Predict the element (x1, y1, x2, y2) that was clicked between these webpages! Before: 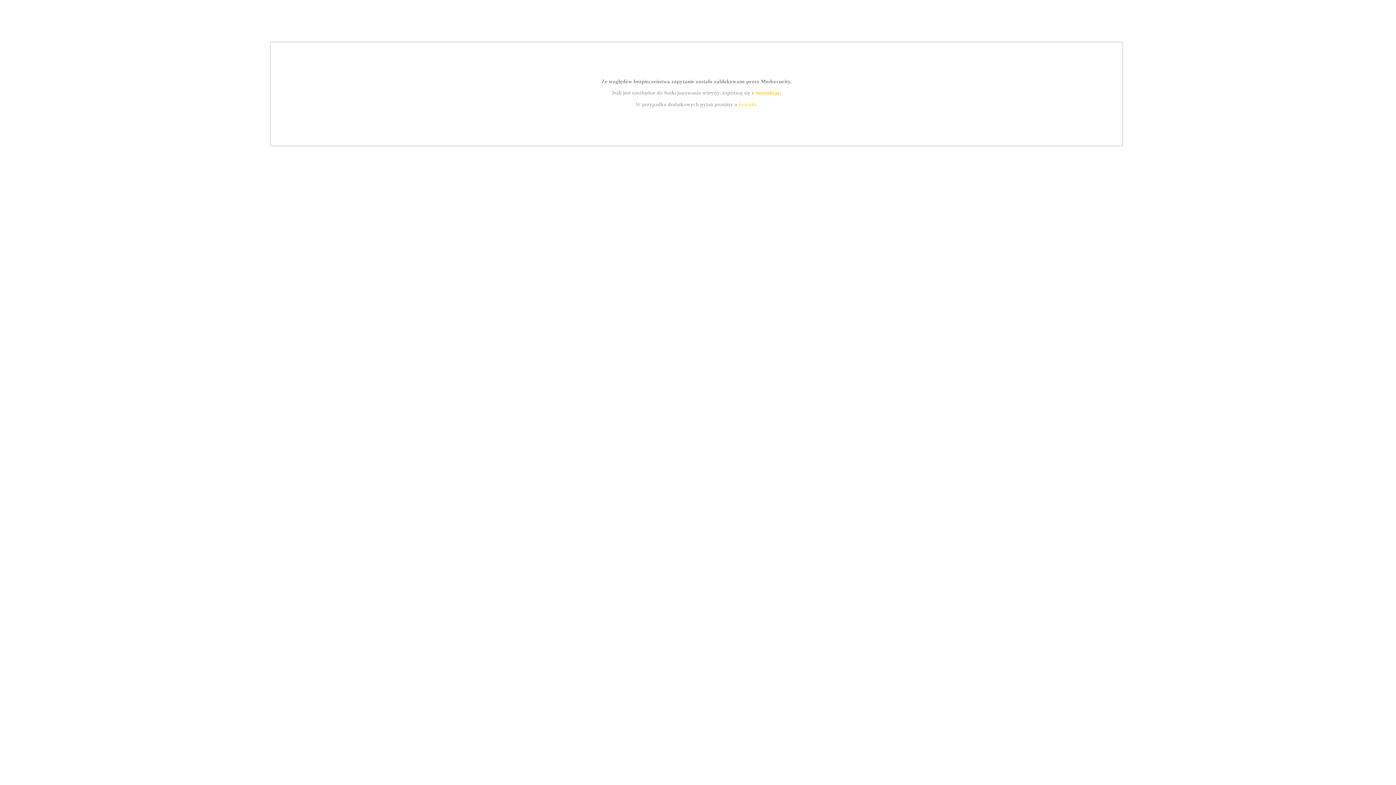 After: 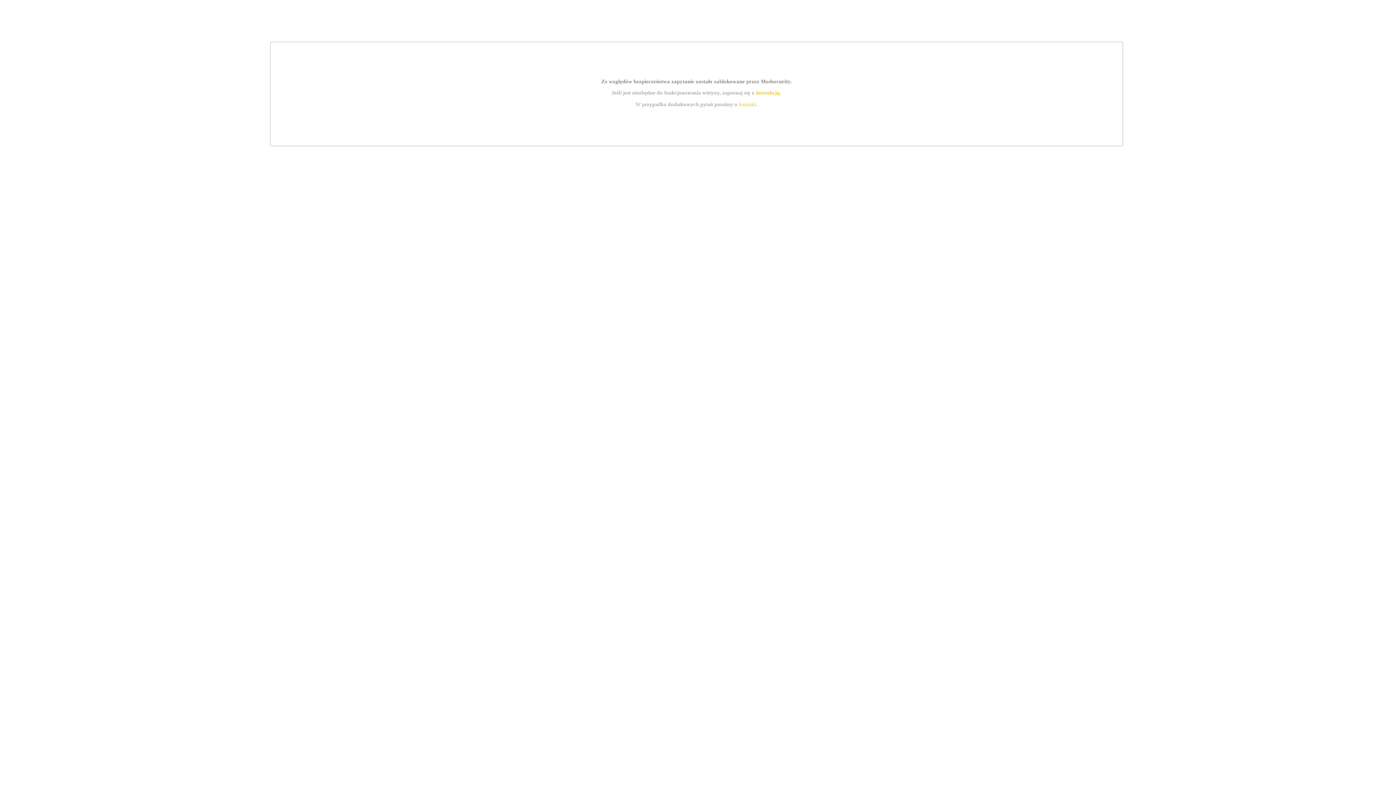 Action: label: instrukcją bbox: (755, 89, 779, 95)